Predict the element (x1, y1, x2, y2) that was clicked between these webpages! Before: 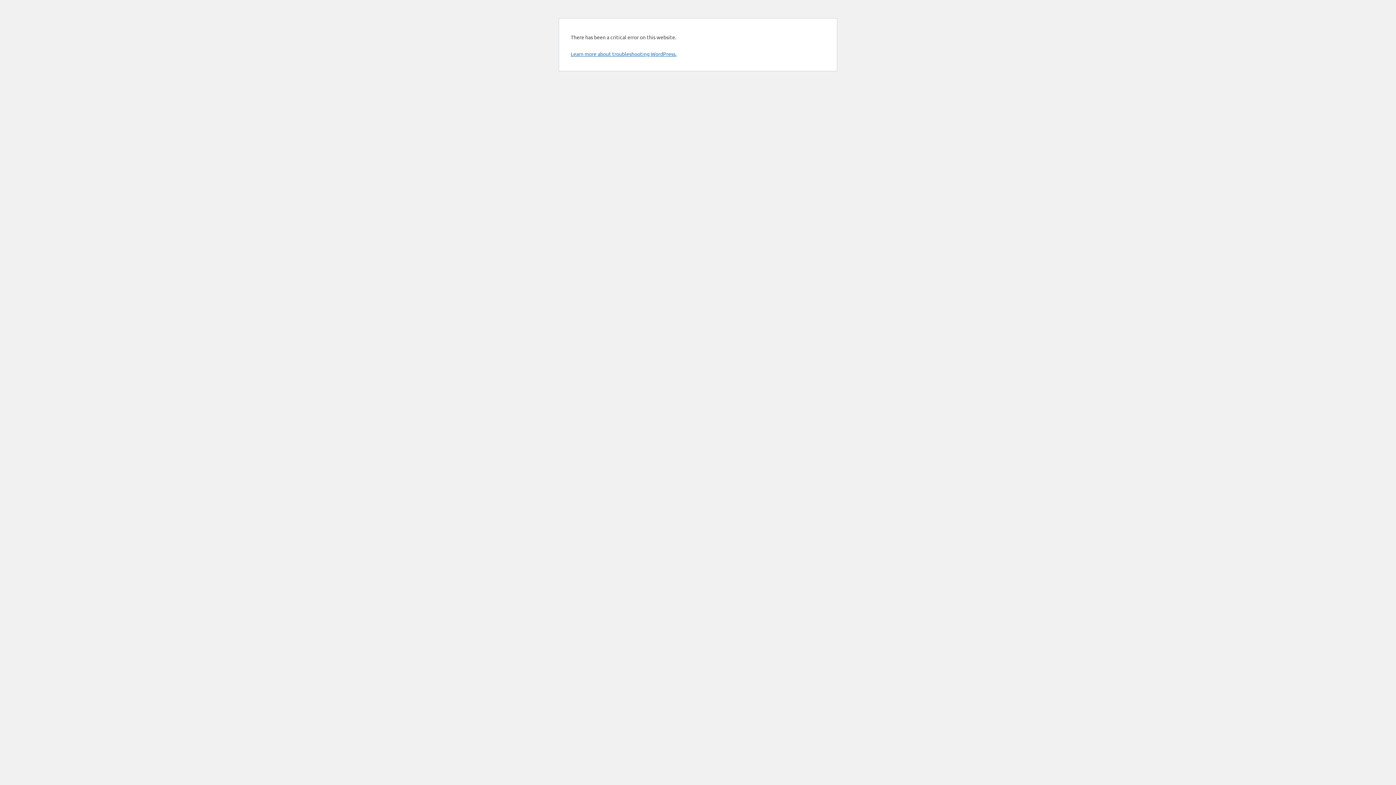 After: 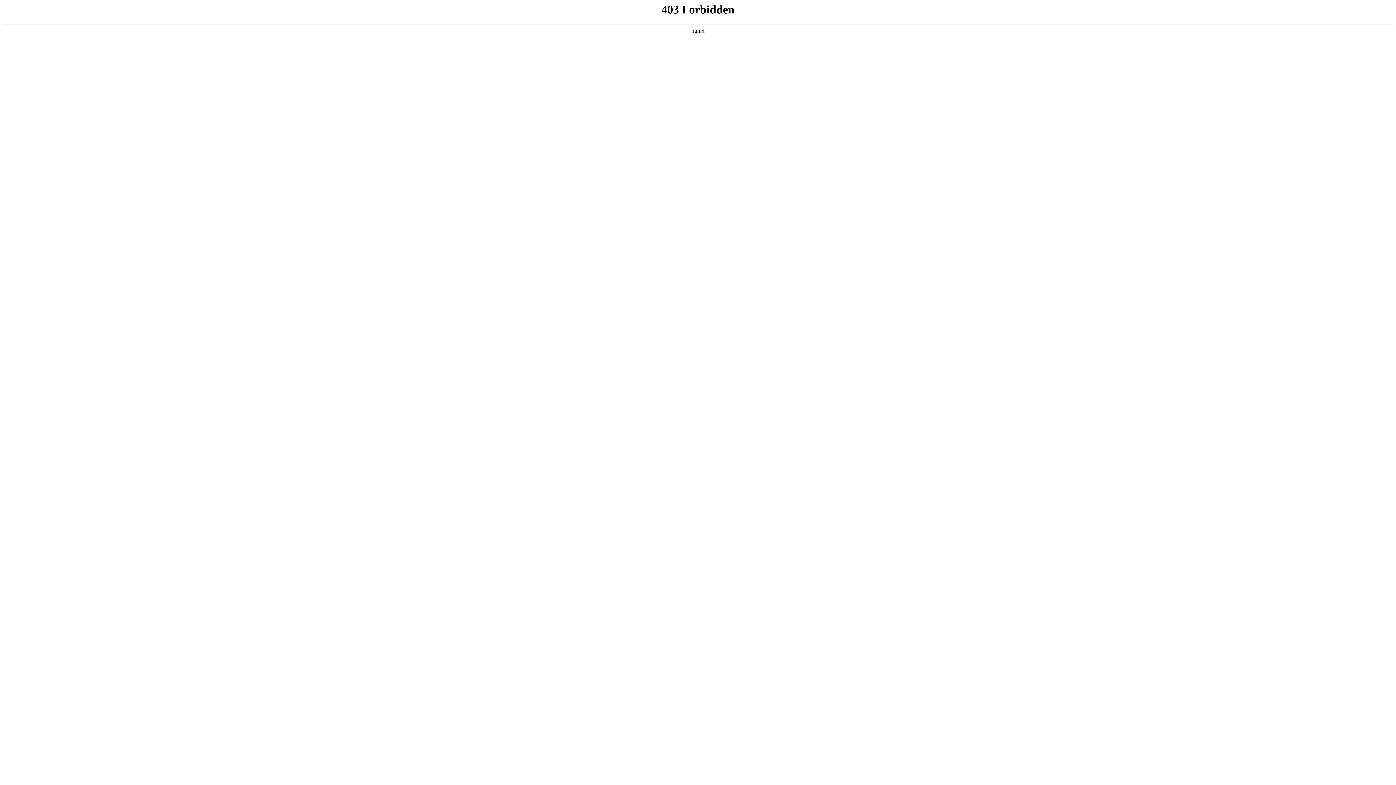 Action: bbox: (570, 50, 676, 57) label: Learn more about troubleshooting WordPress.